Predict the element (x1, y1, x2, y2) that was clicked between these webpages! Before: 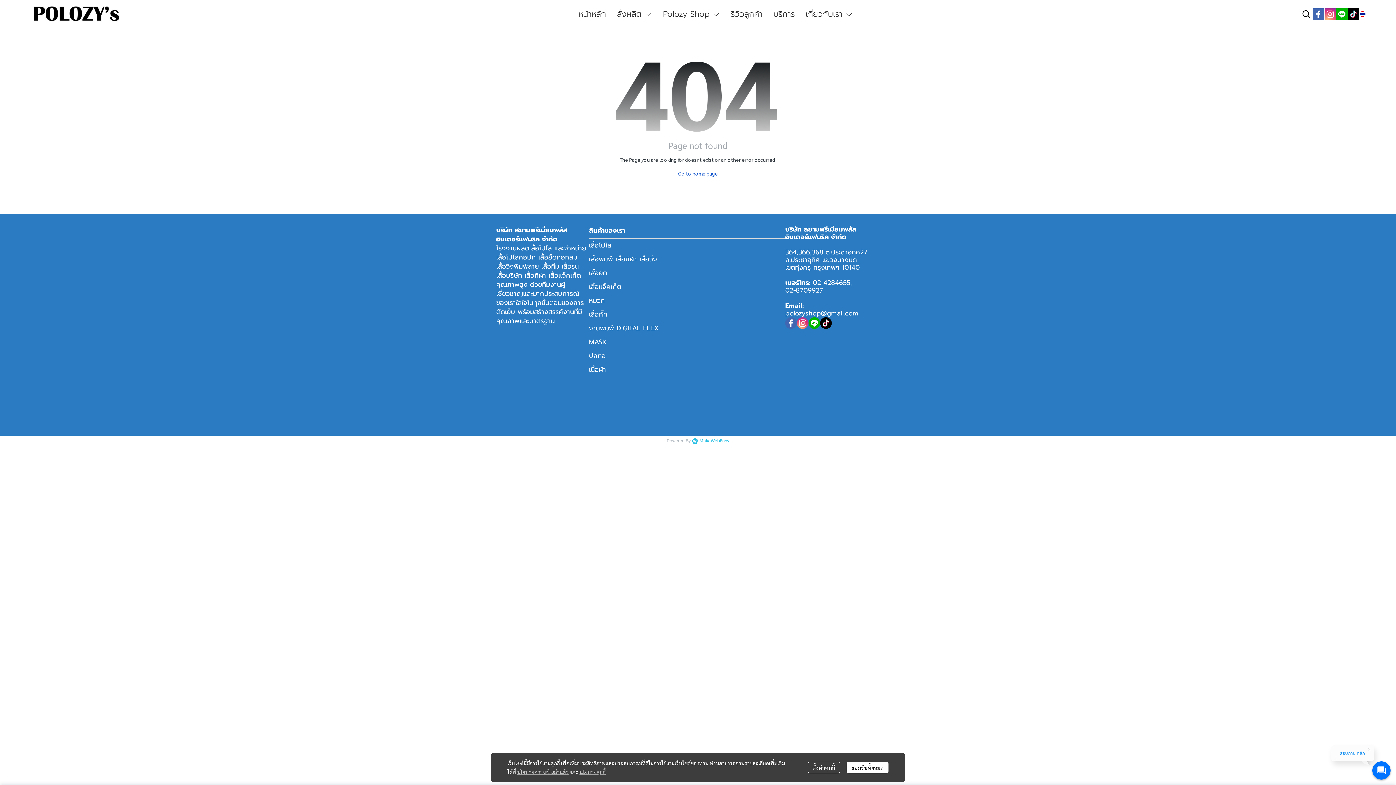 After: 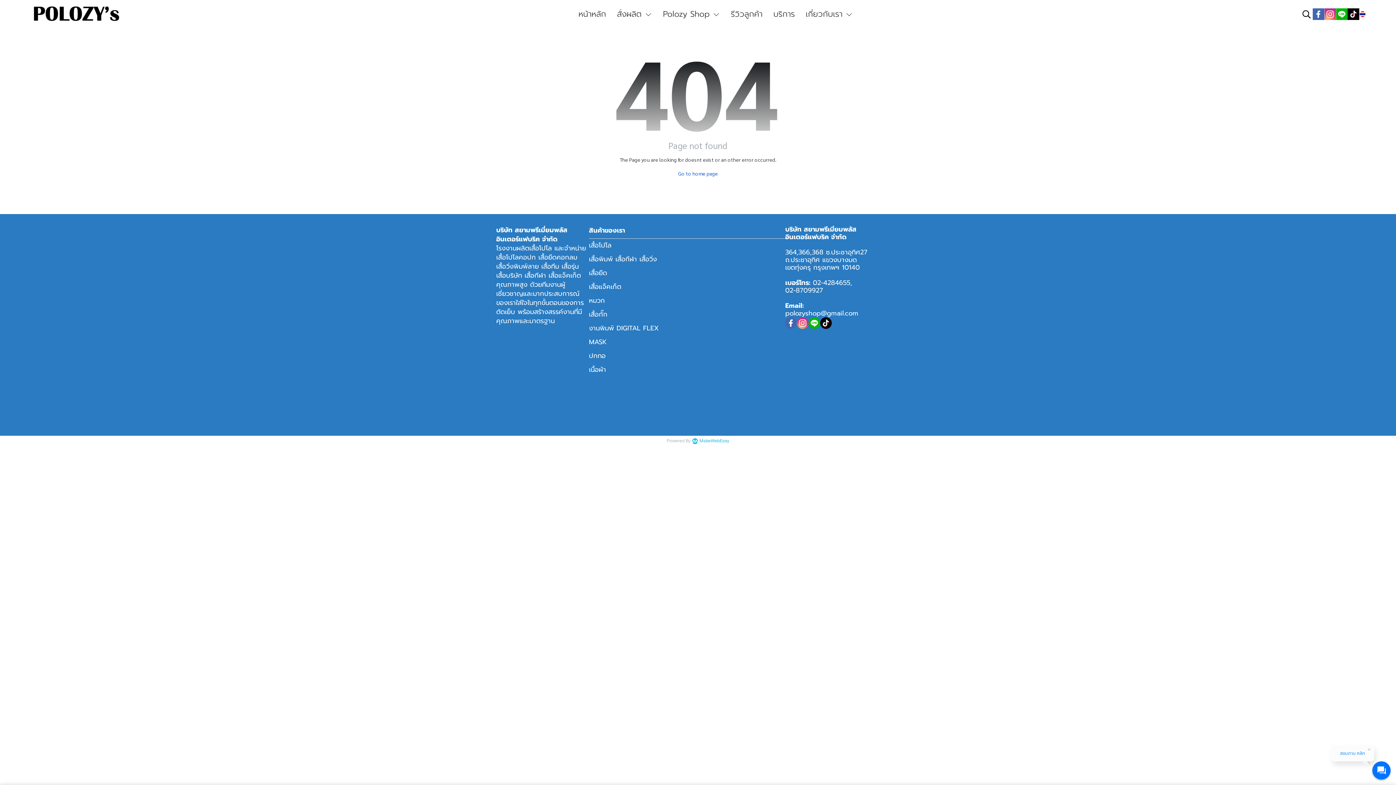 Action: label: ยอมรับทั้งหมด bbox: (846, 762, 888, 773)